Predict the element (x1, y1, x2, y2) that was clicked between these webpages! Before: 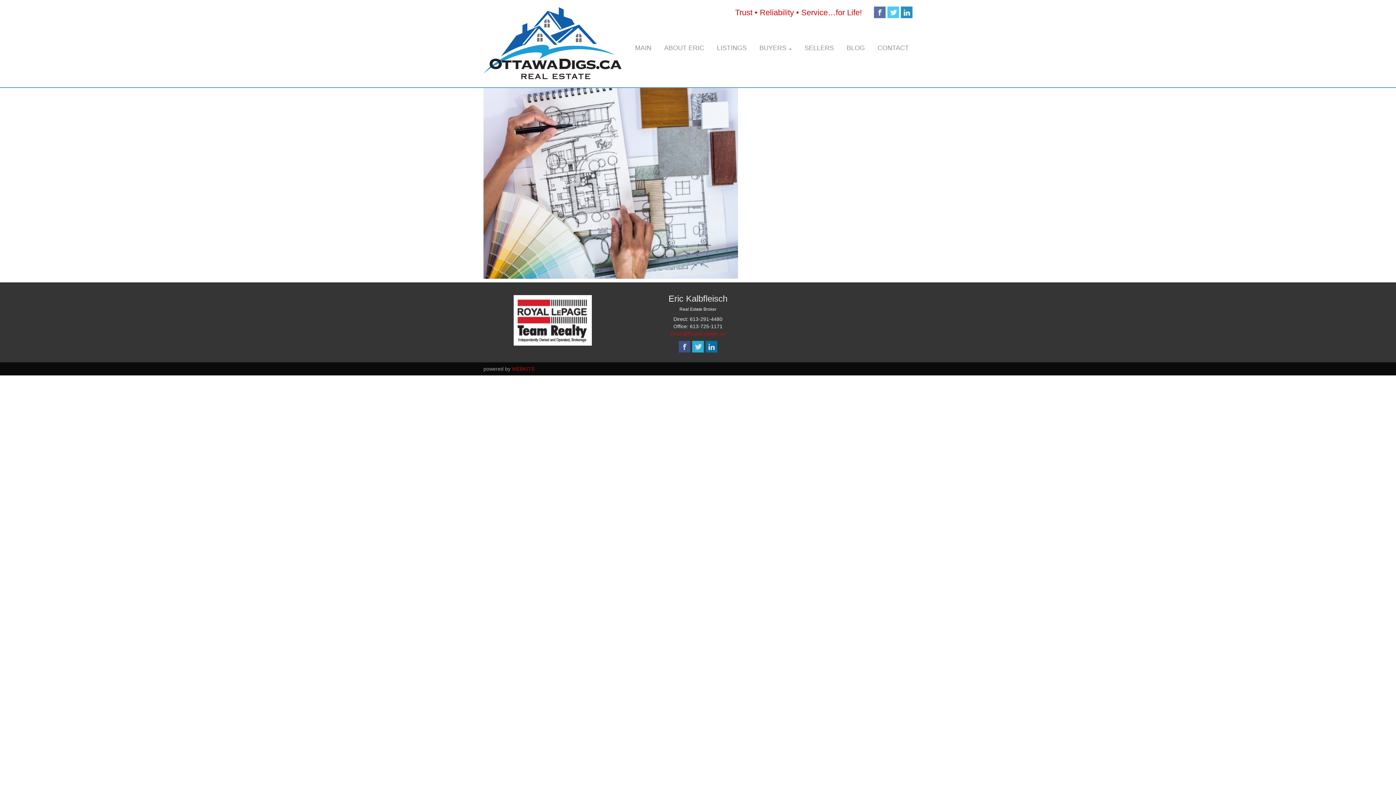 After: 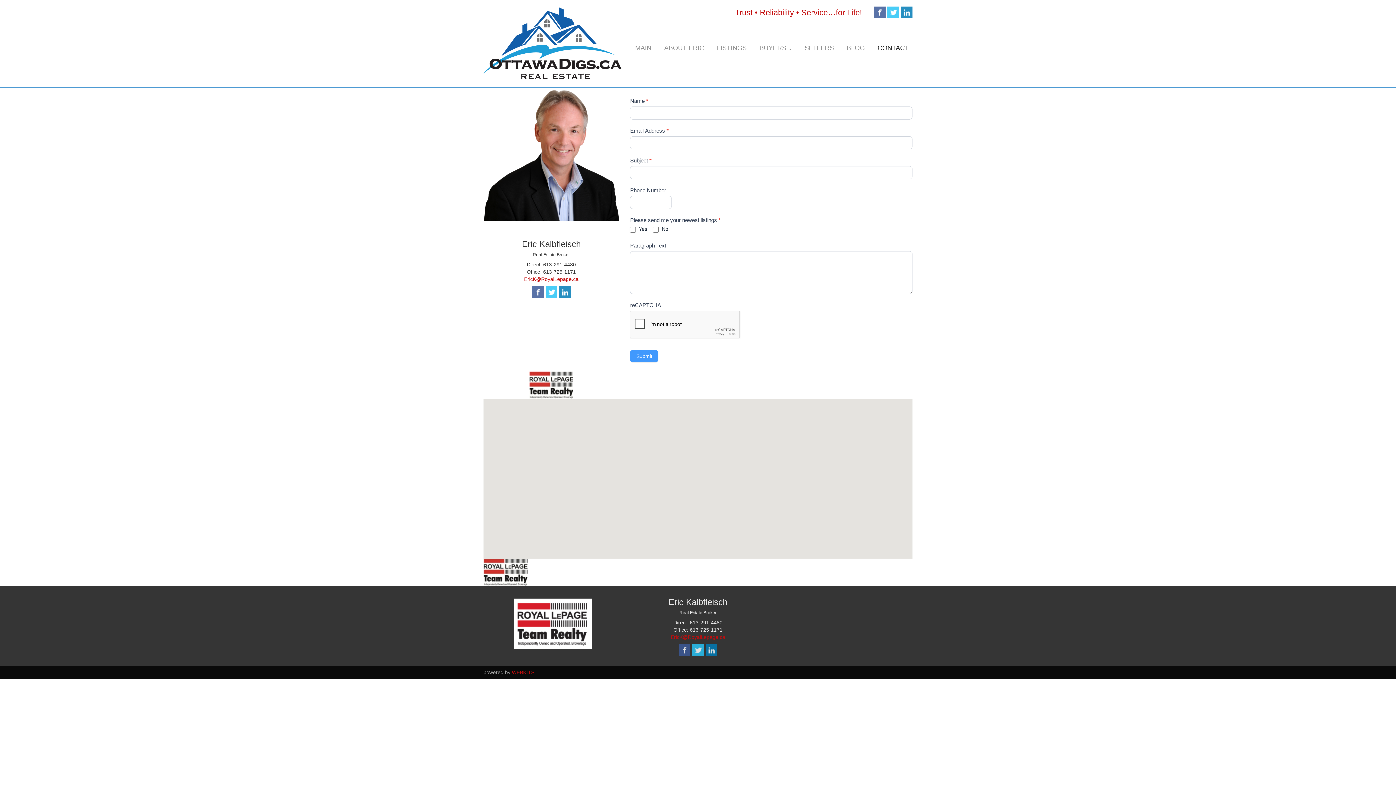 Action: bbox: (874, 41, 912, 50) label: CONTACT